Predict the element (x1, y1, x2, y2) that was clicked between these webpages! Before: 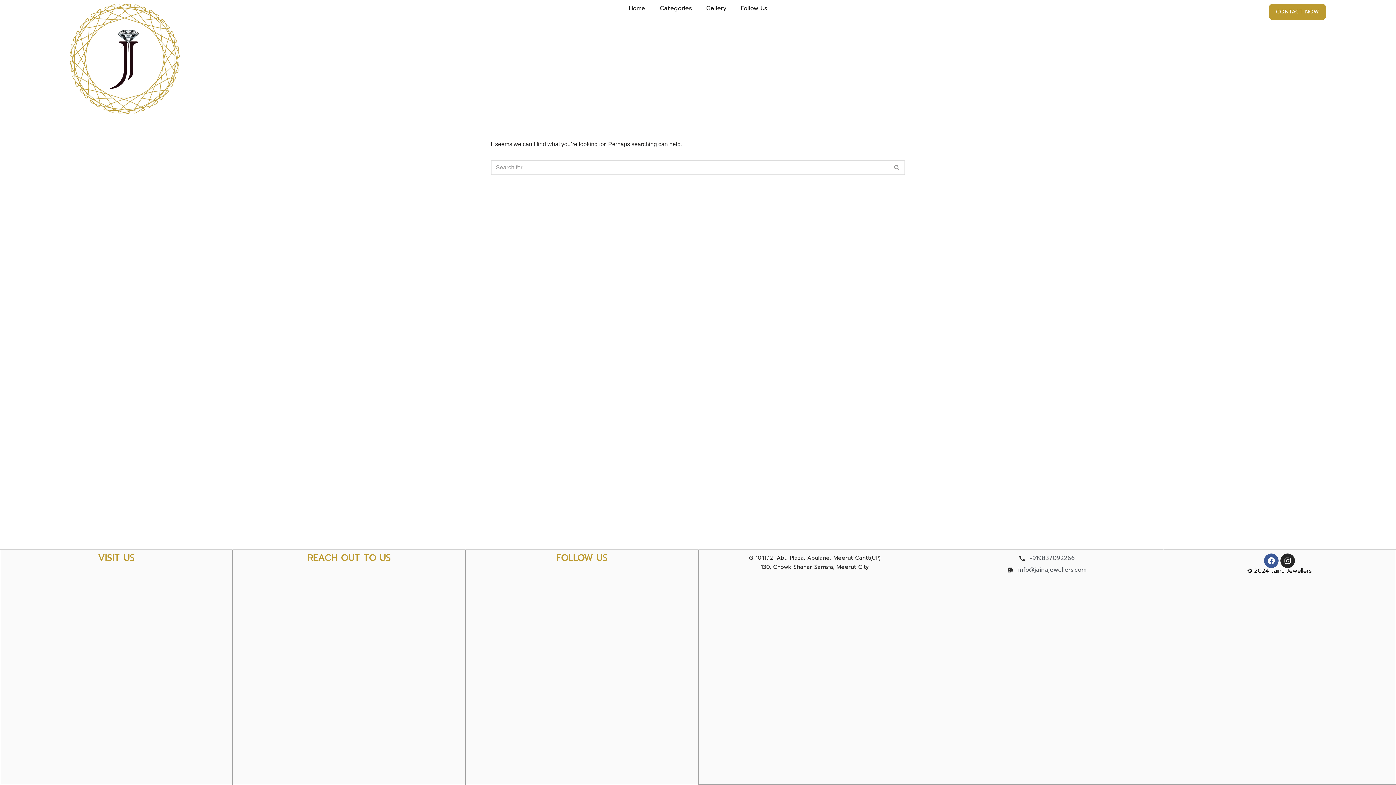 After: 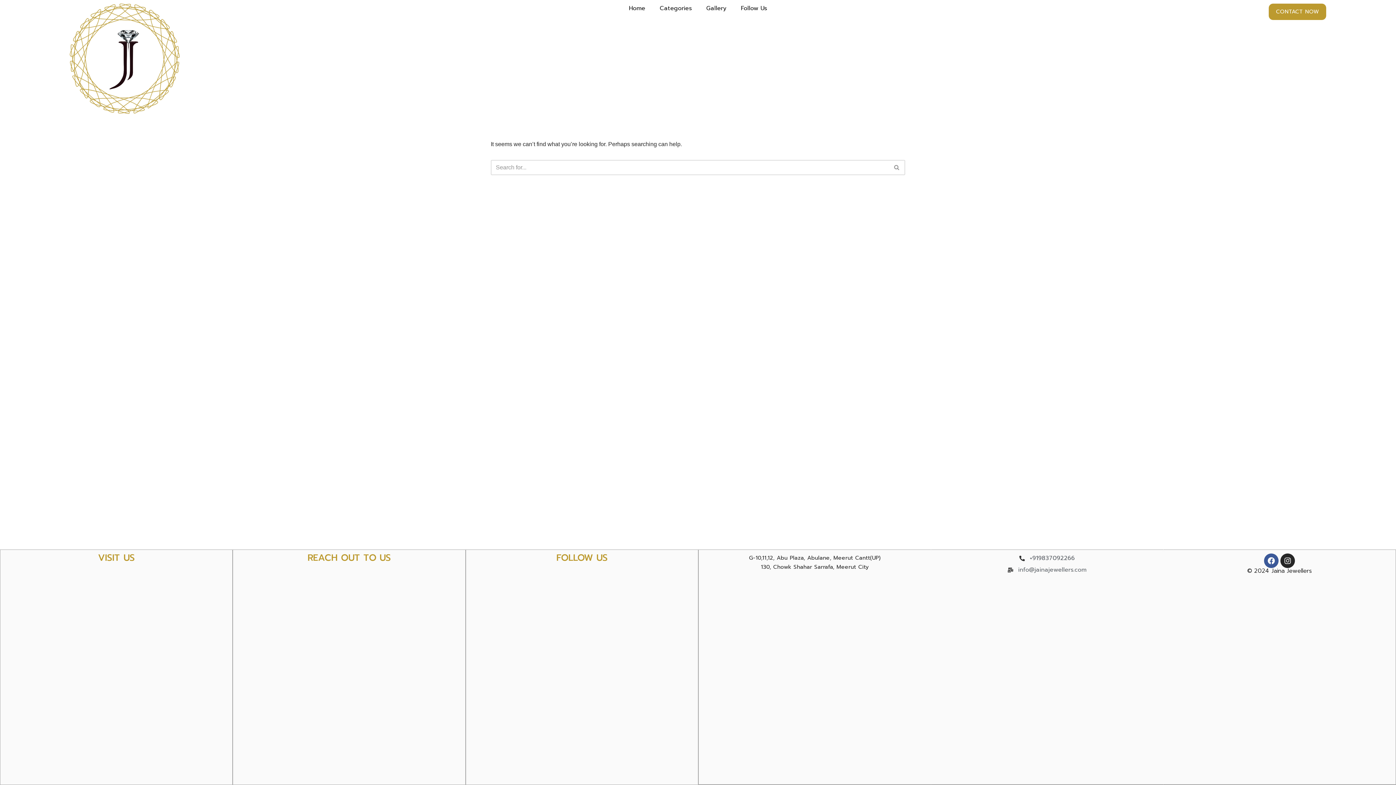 Action: bbox: (934, 565, 1160, 575) label: info@jainajewellers.com